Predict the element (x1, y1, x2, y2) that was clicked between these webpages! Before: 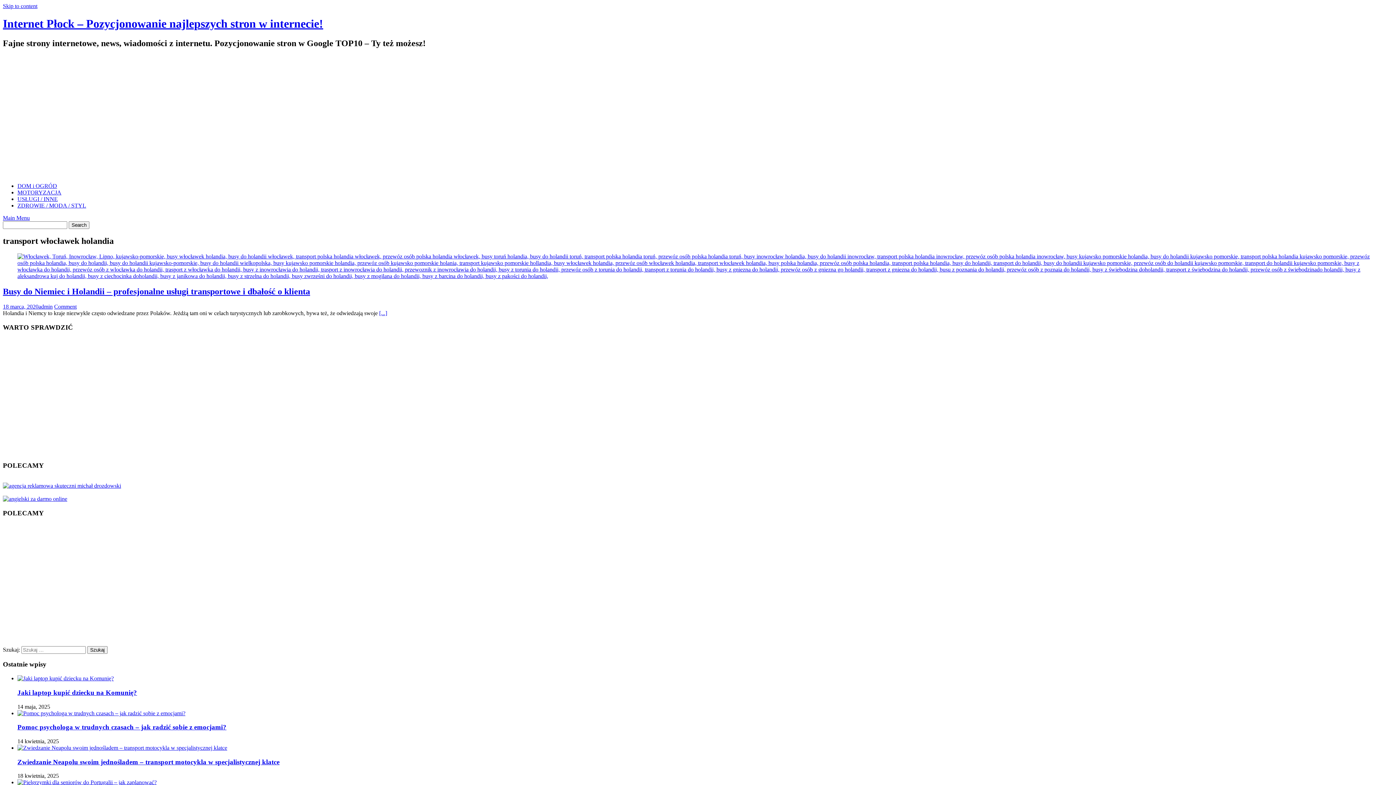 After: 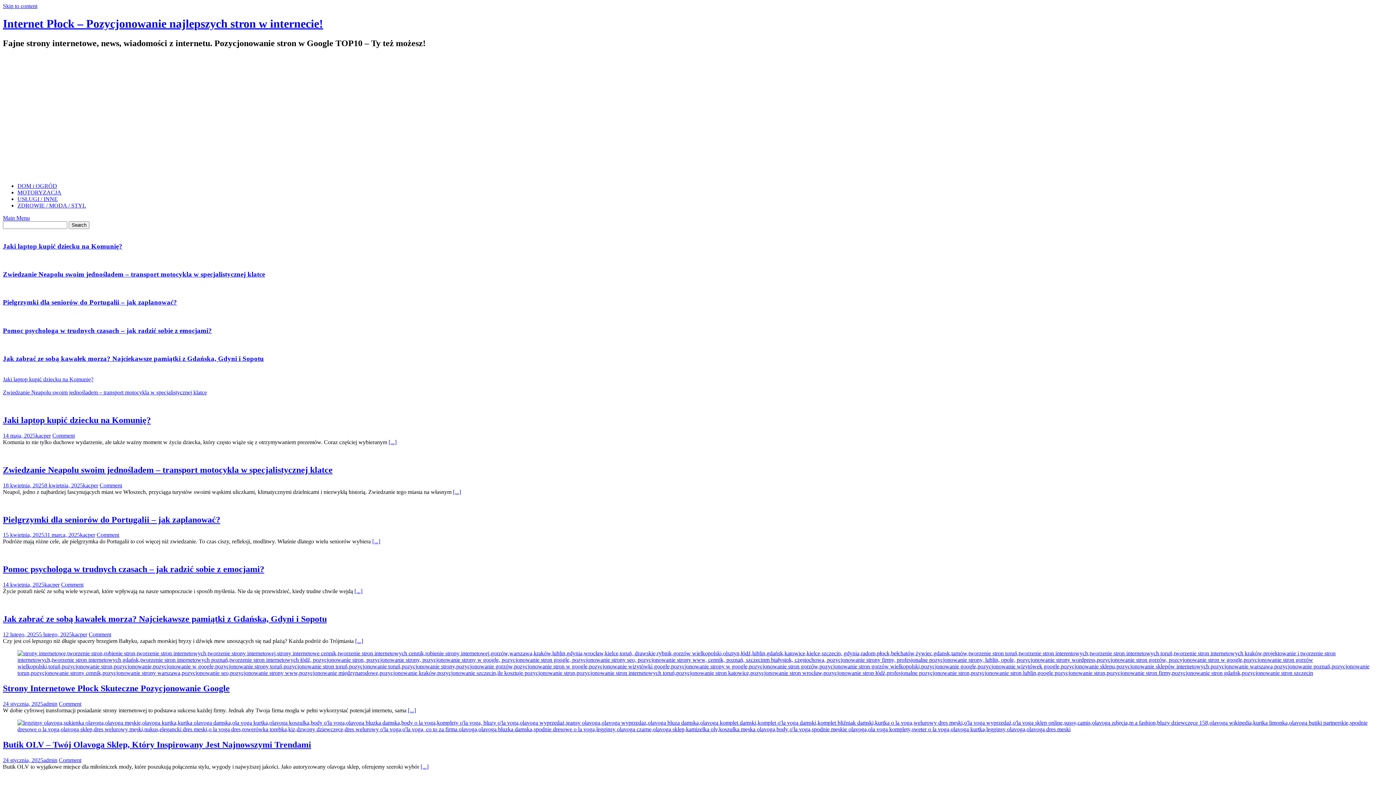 Action: label: Internet Płock – Pozycjonowanie najlepszych stron w internecie! bbox: (2, 17, 323, 30)